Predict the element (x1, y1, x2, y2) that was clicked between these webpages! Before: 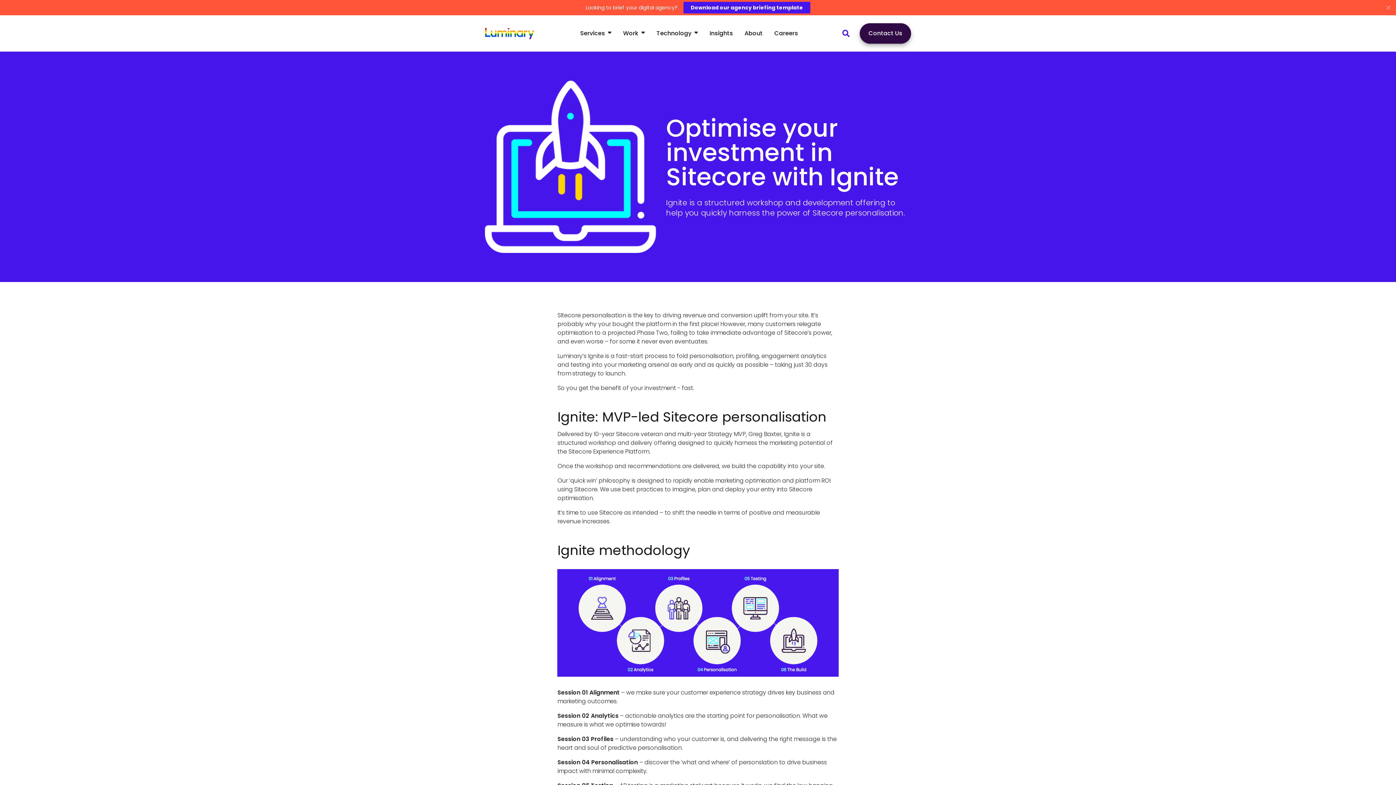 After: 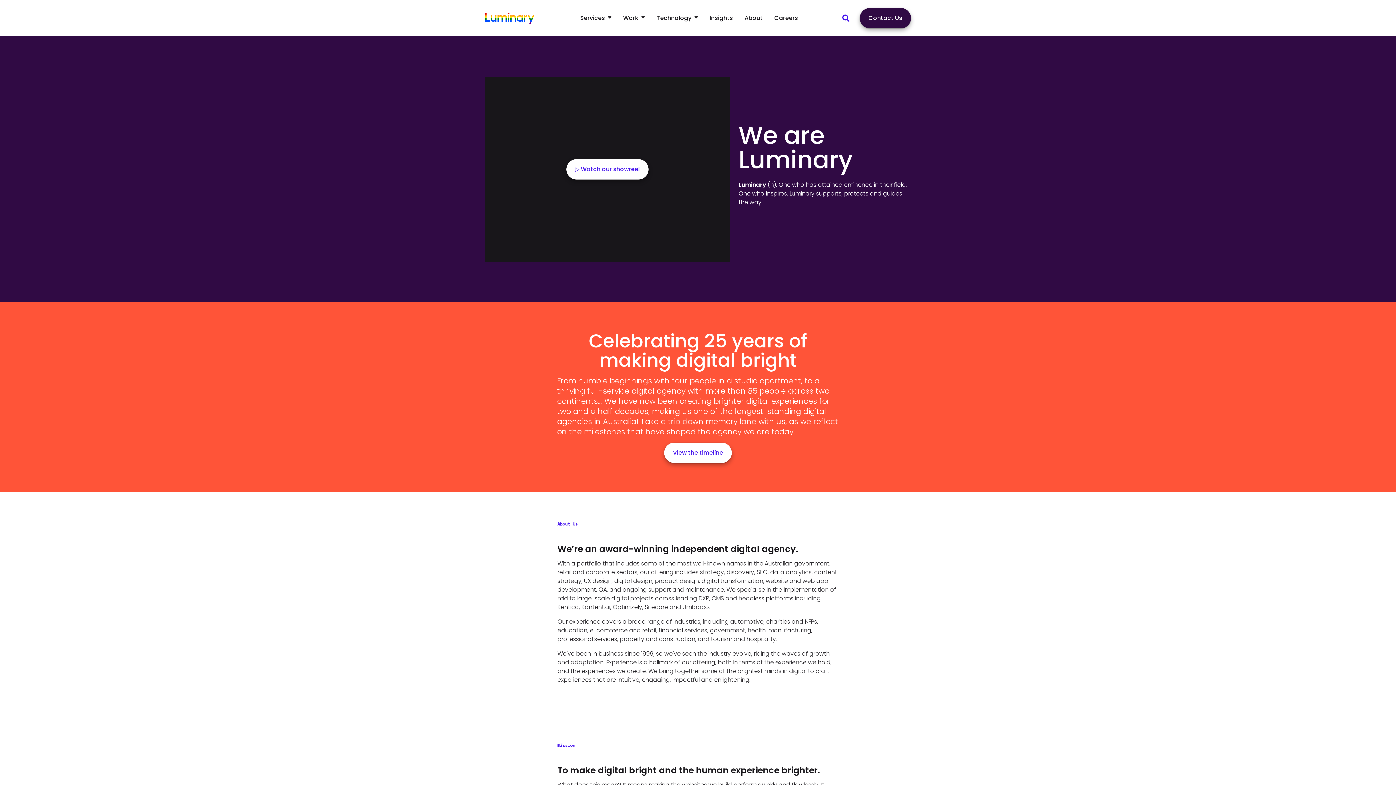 Action: label: About bbox: (738, 15, 768, 51)